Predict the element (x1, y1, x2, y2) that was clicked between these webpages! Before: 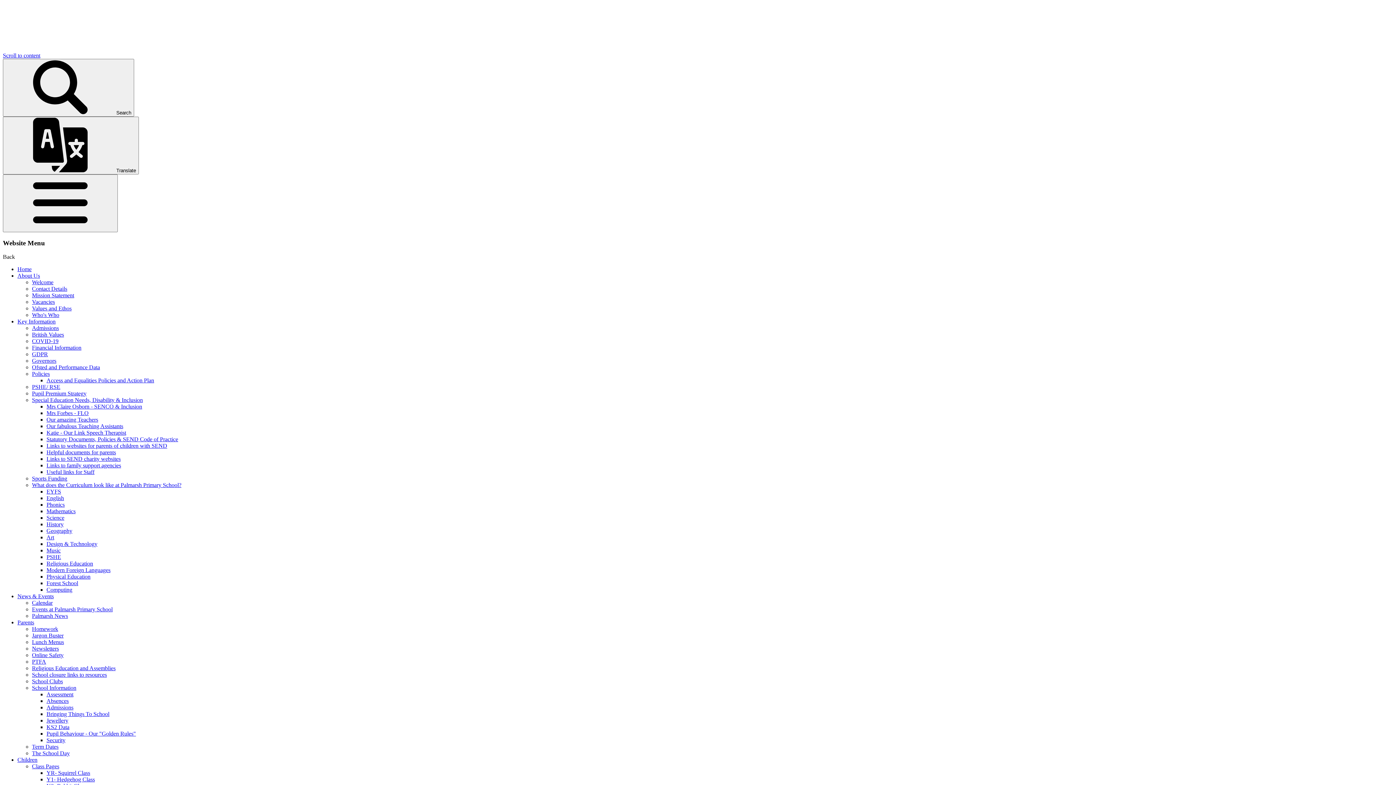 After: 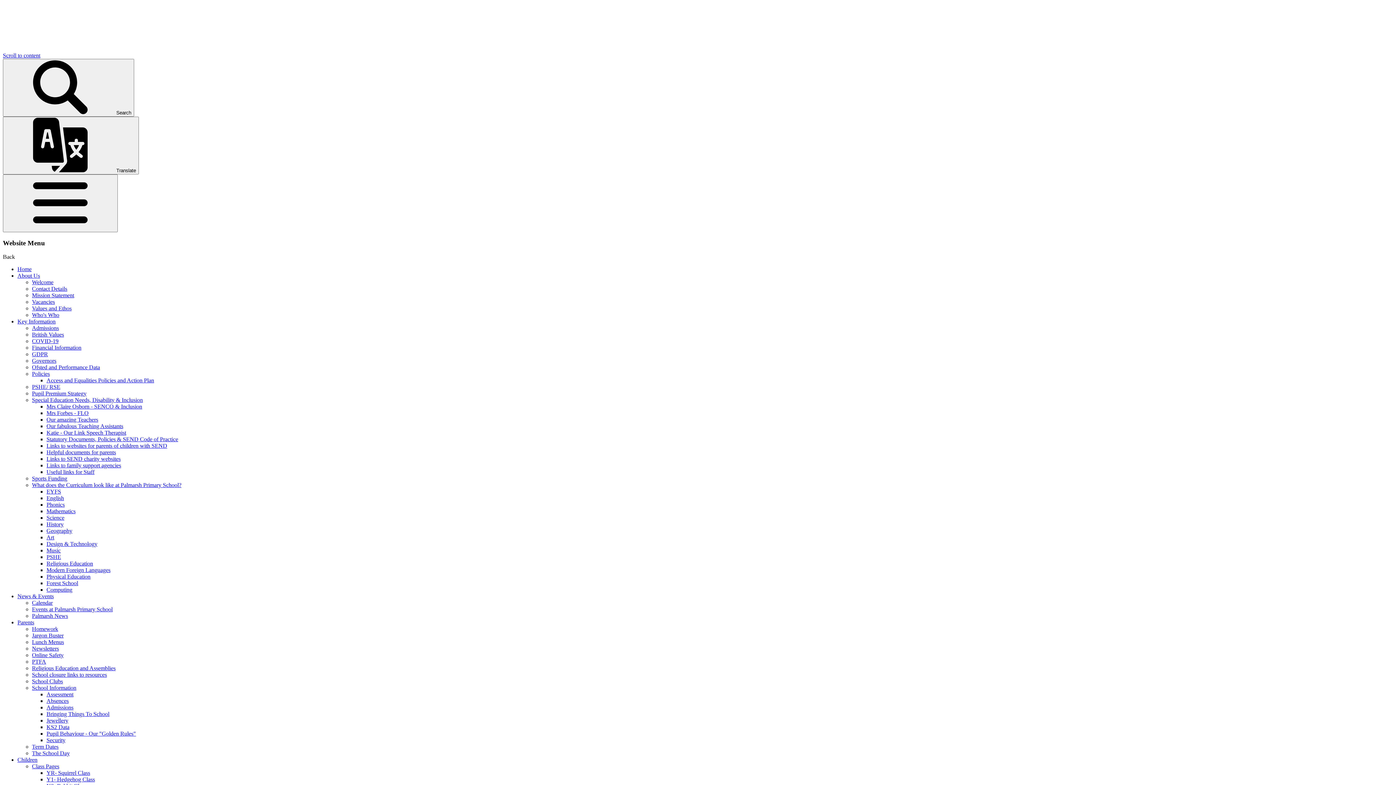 Action: label: Admissions bbox: (46, 704, 73, 711)